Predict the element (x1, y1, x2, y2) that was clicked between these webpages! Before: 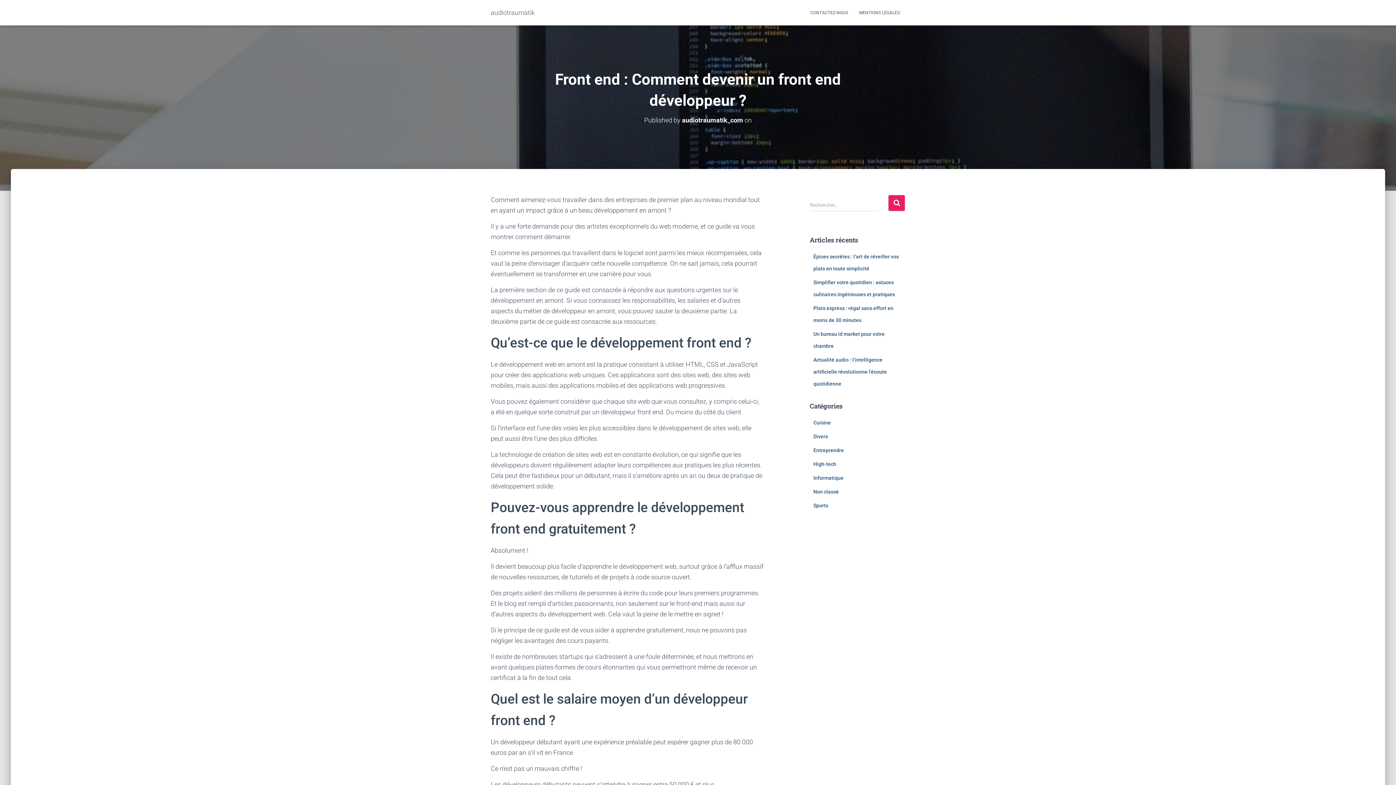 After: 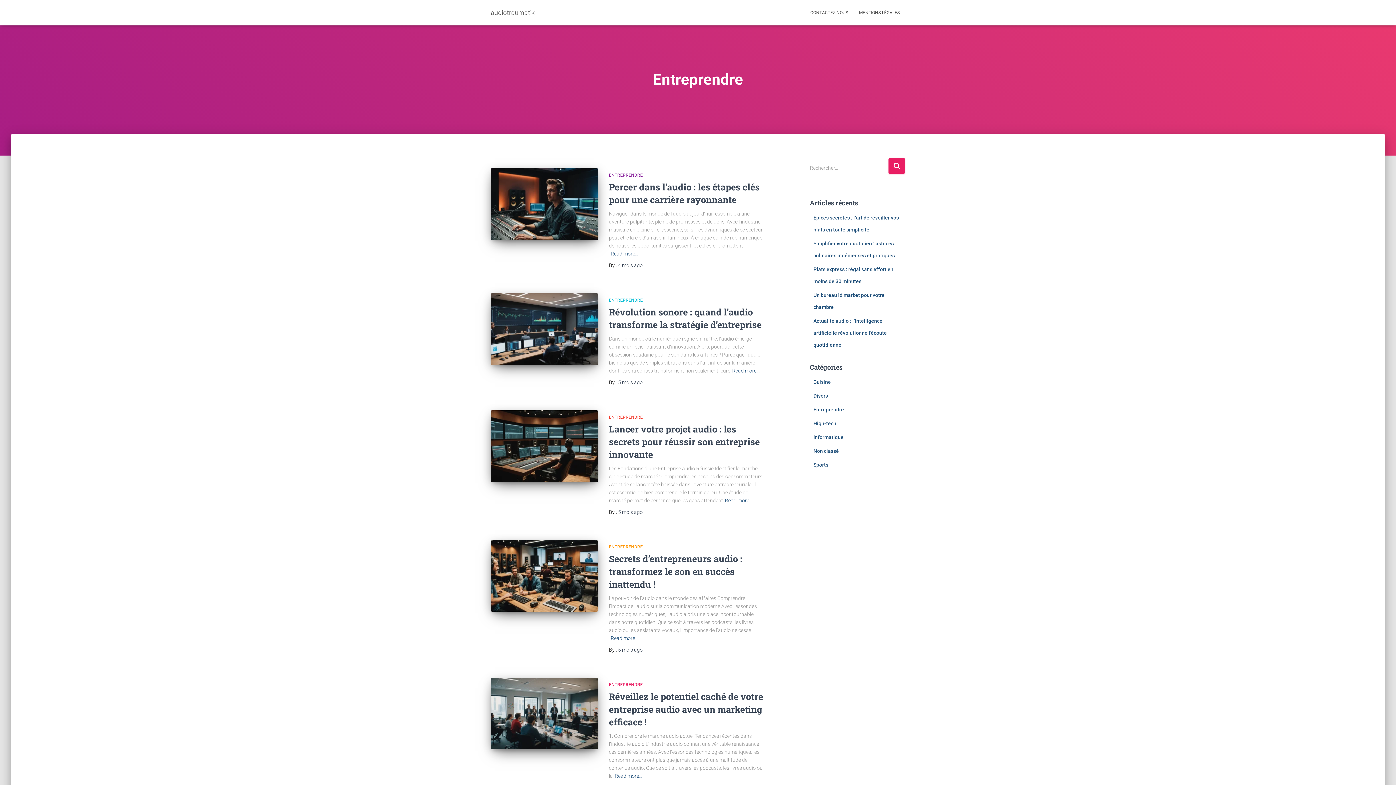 Action: bbox: (813, 447, 844, 453) label: Entreprendre